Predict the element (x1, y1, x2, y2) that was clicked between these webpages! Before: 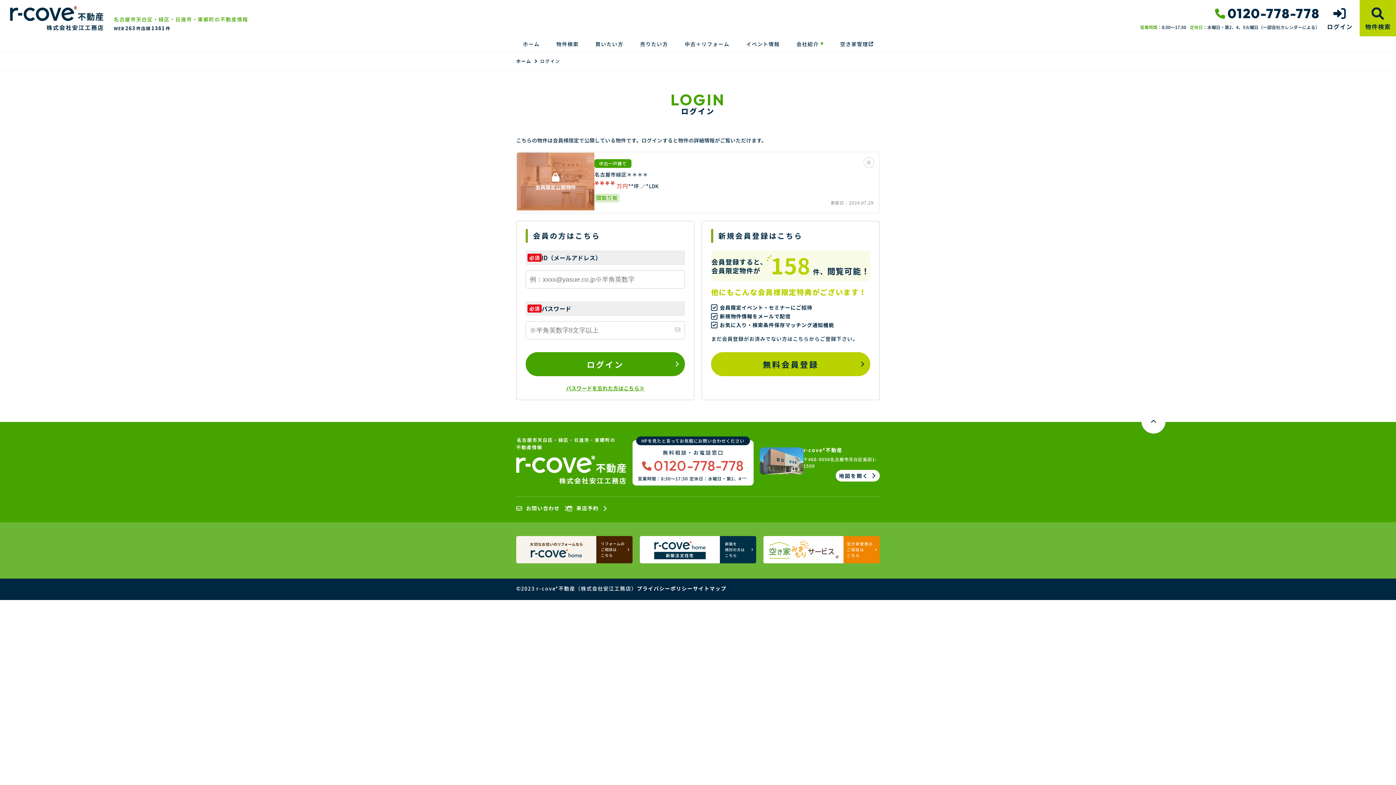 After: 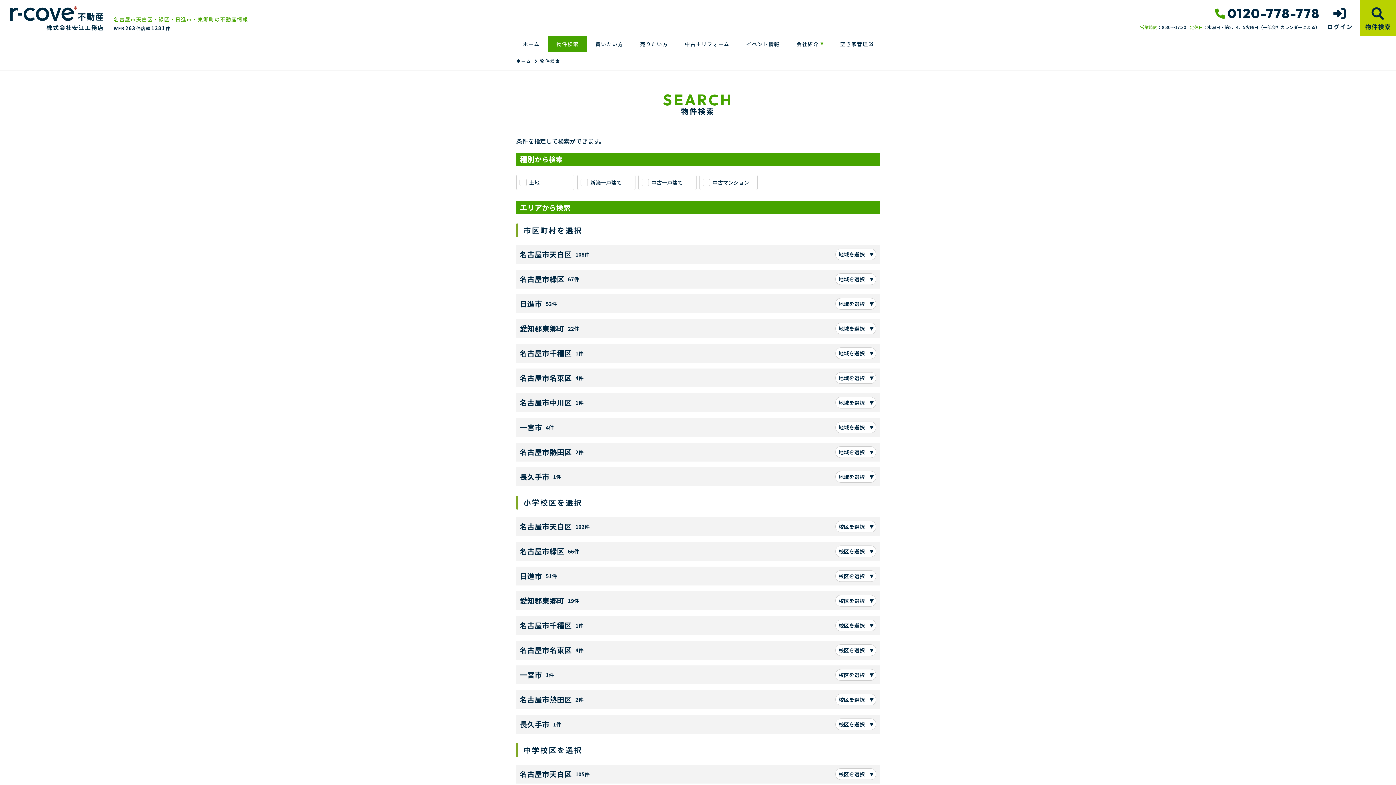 Action: label: 物件検索 bbox: (548, 36, 586, 51)